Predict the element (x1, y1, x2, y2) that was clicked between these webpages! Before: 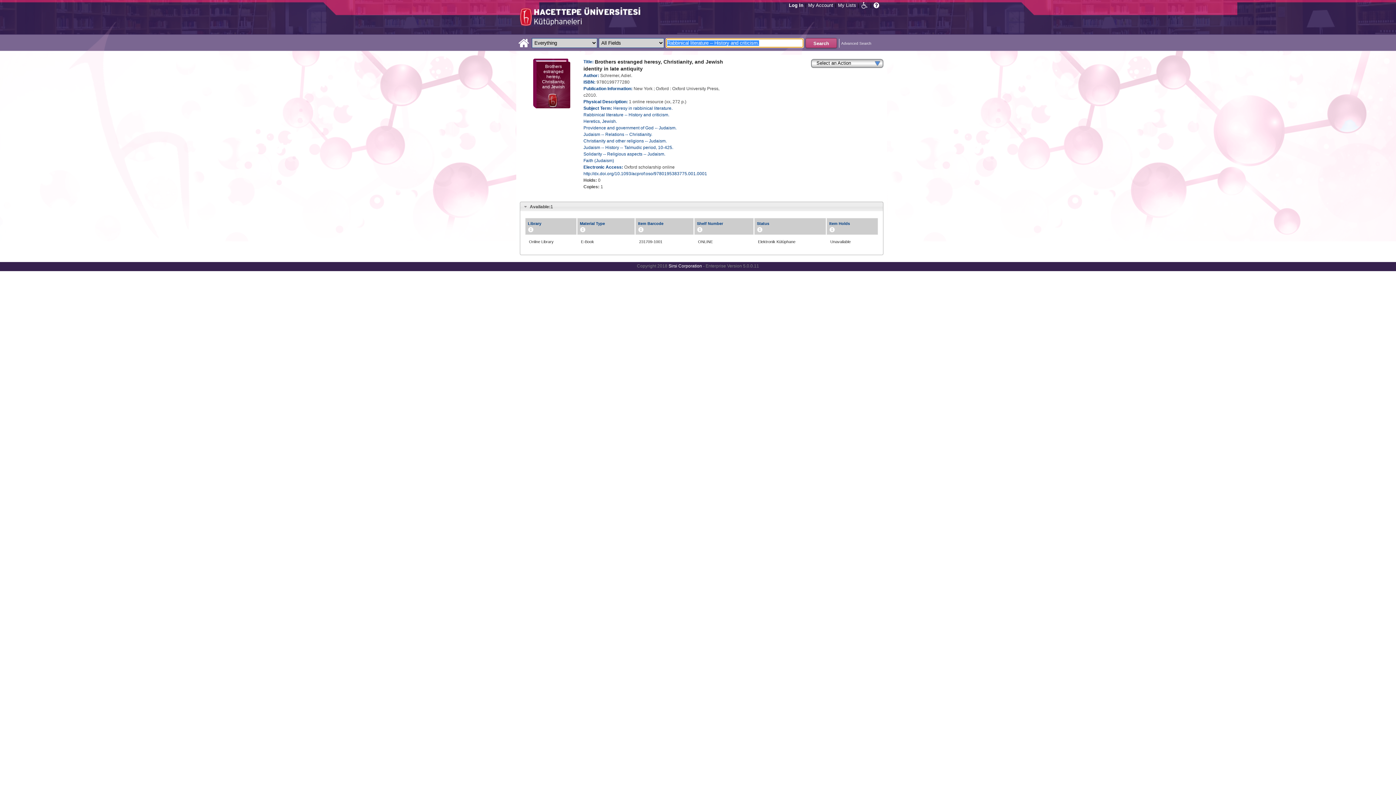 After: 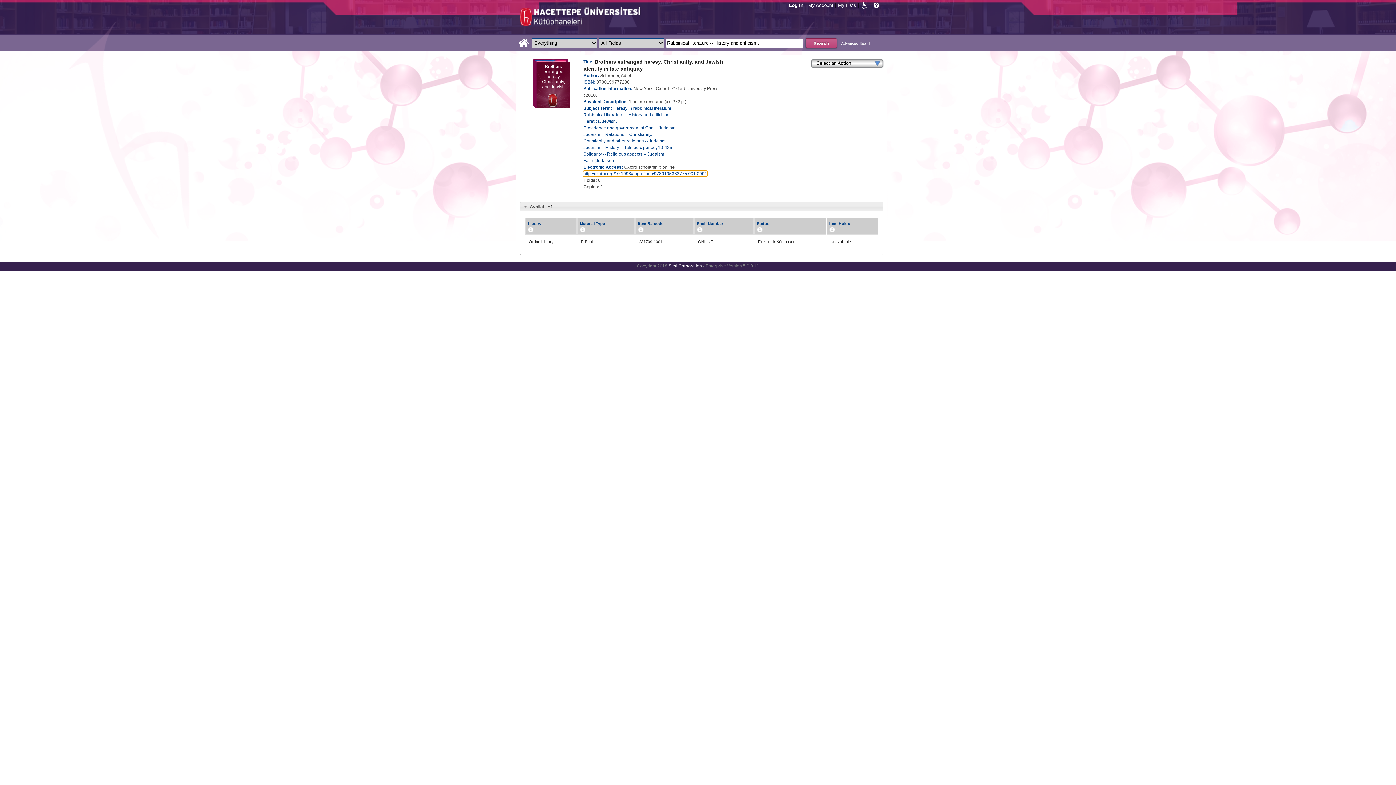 Action: bbox: (583, 171, 707, 176) label: http://dx.doi.org/10.1093/acprof:oso/9780195383775.001.0001